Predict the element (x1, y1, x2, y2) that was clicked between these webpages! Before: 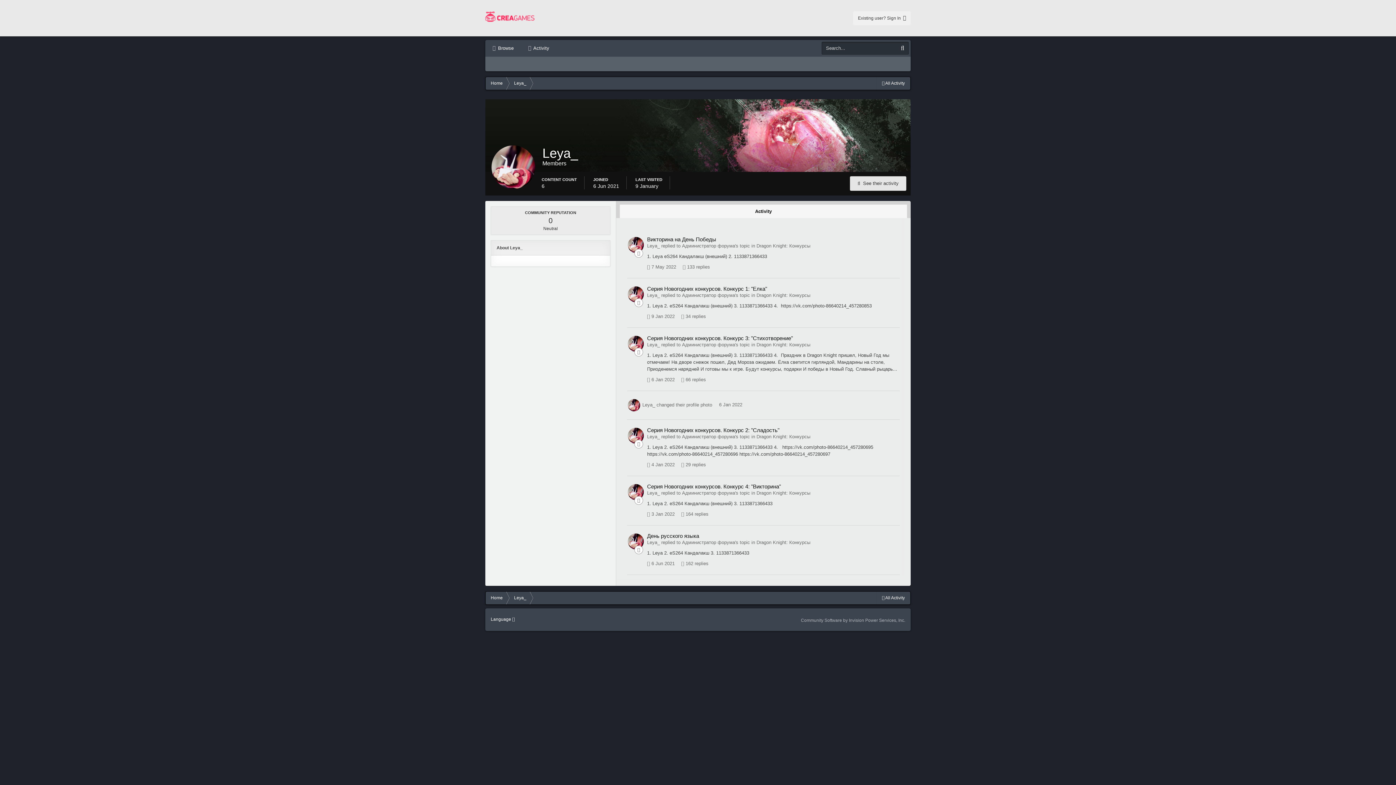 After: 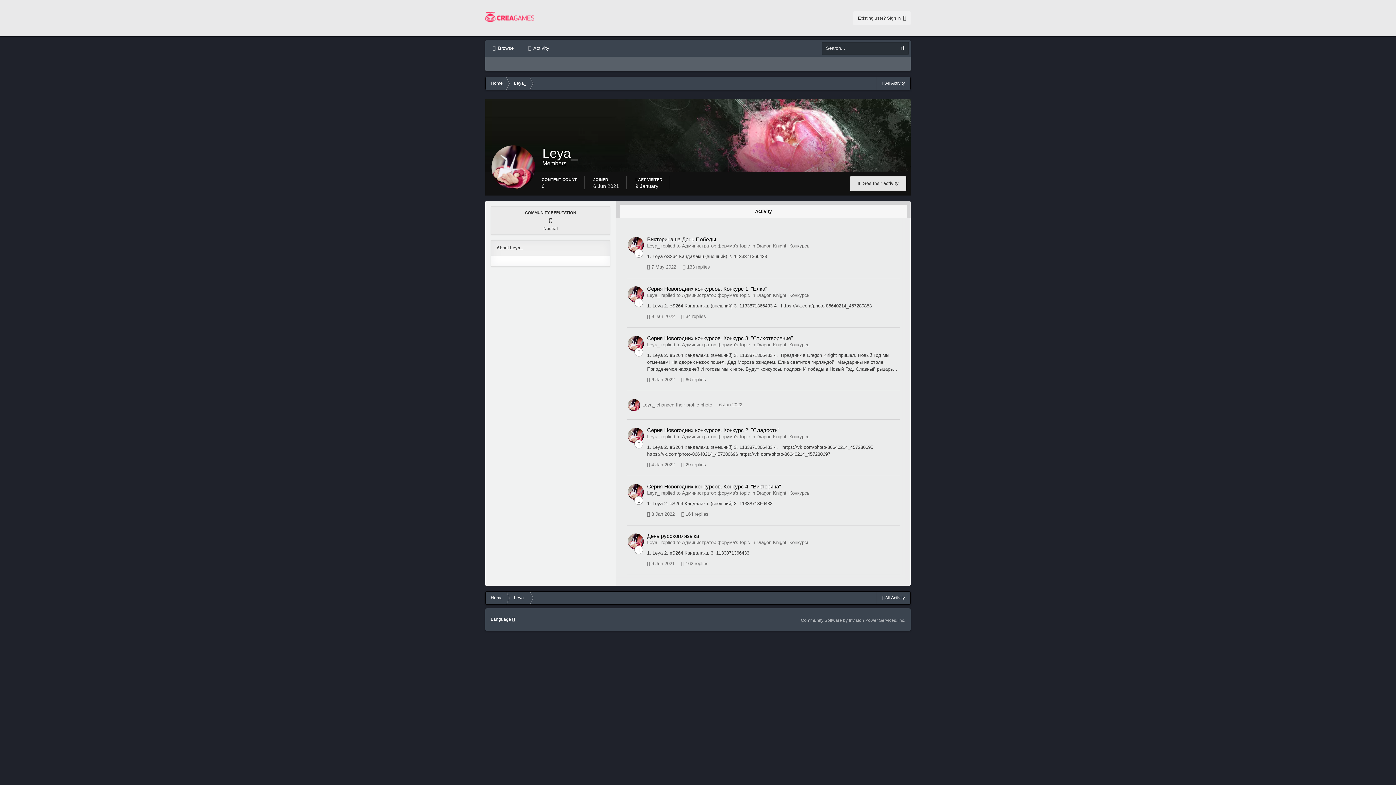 Action: bbox: (628, 533, 644, 549)